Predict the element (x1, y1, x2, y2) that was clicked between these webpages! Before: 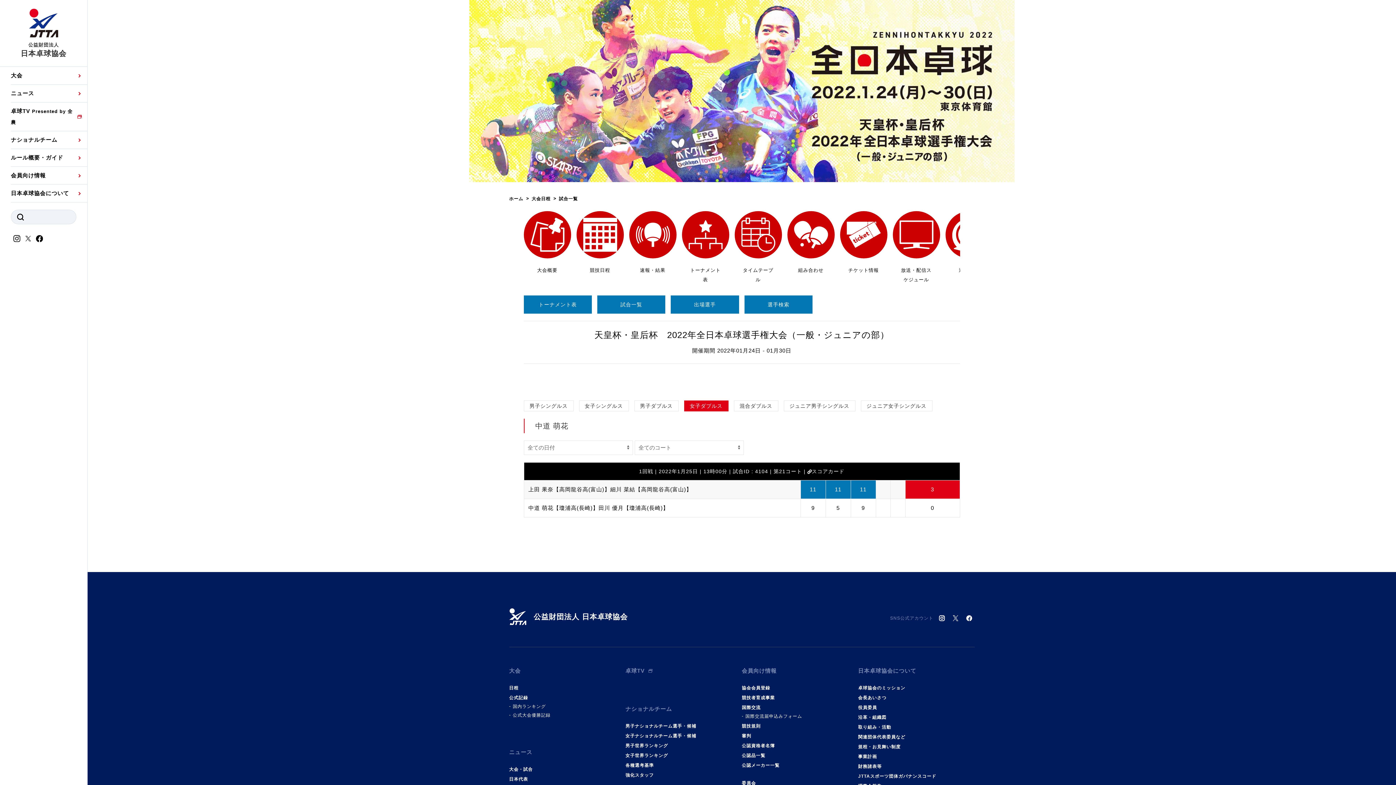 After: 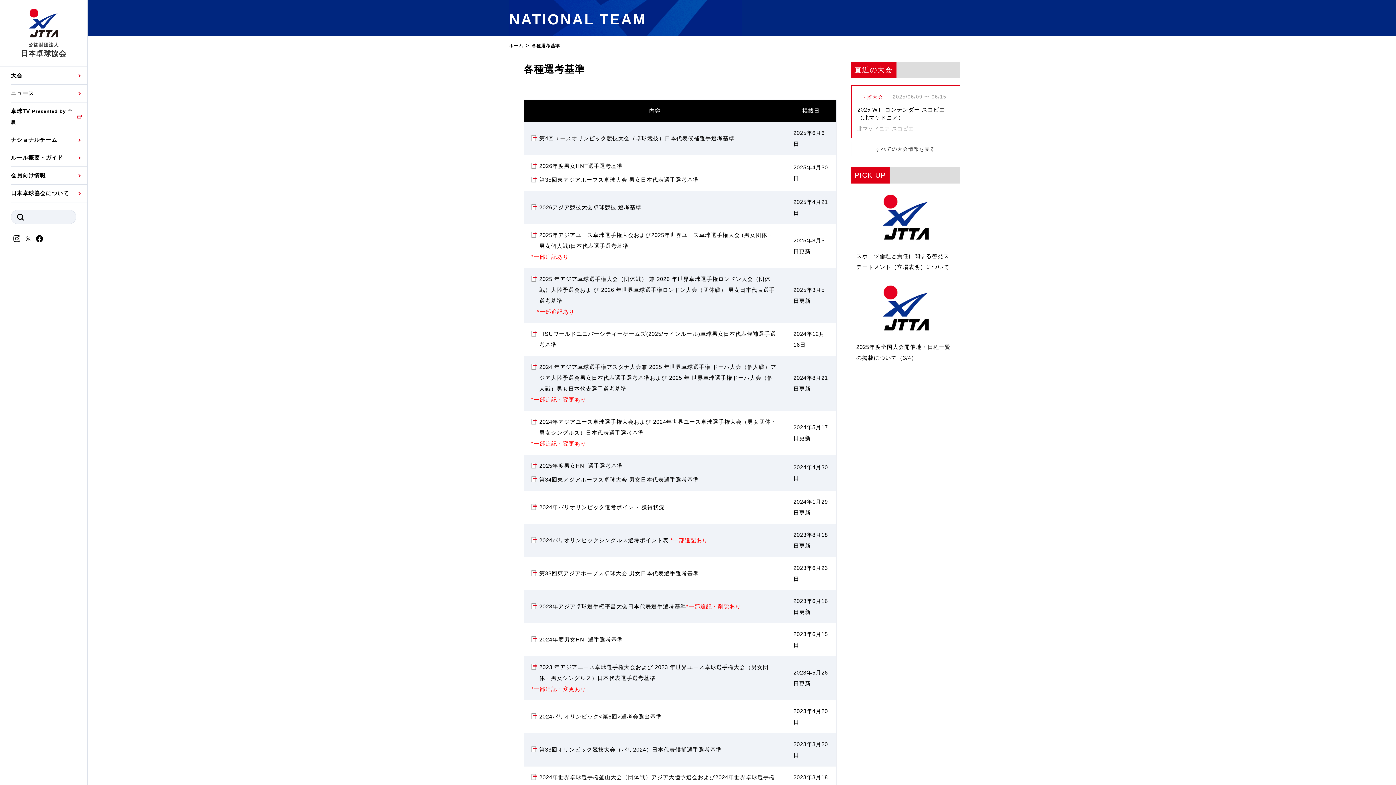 Action: label: 各種選考基準 bbox: (625, 761, 654, 770)